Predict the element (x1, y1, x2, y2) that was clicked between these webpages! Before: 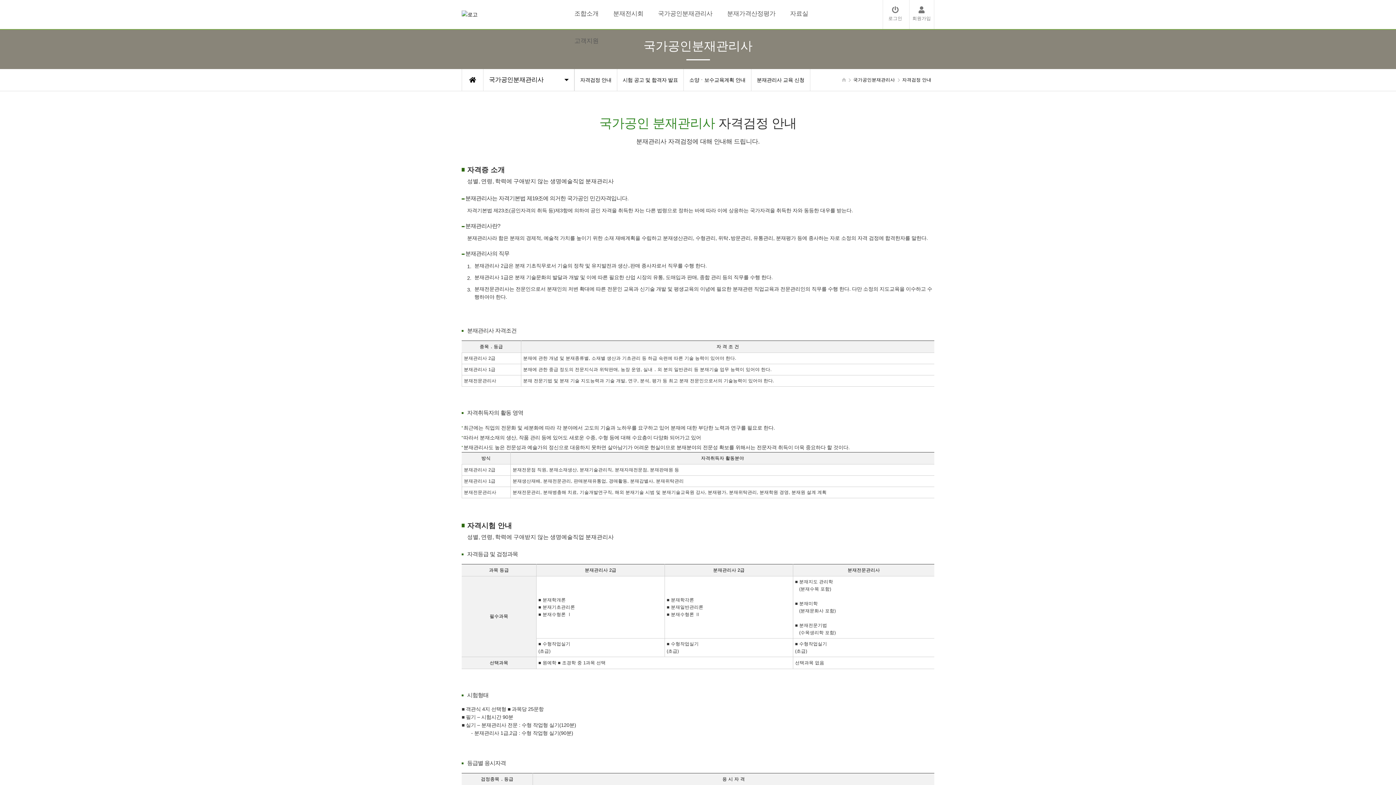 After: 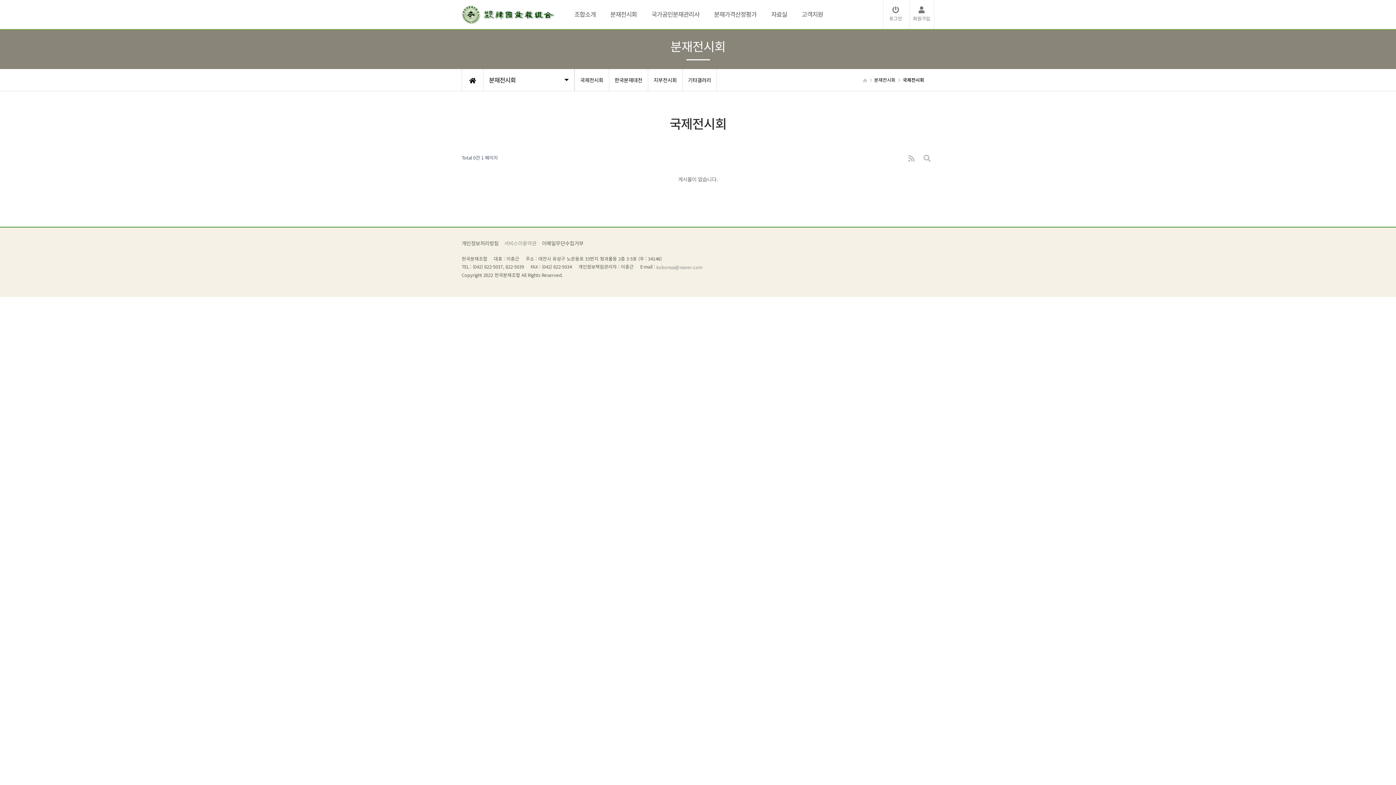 Action: label: 분재전시회 bbox: (606, 0, 650, 27)